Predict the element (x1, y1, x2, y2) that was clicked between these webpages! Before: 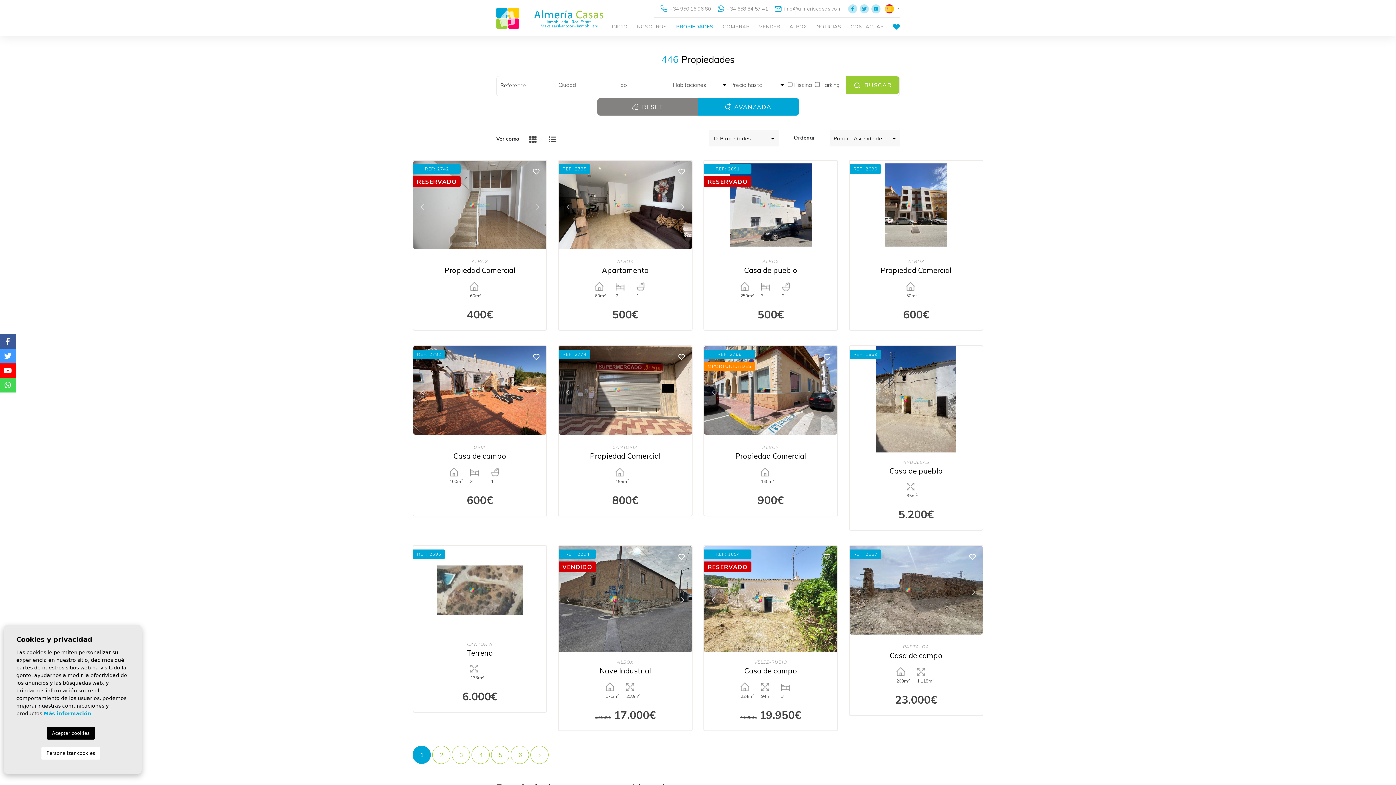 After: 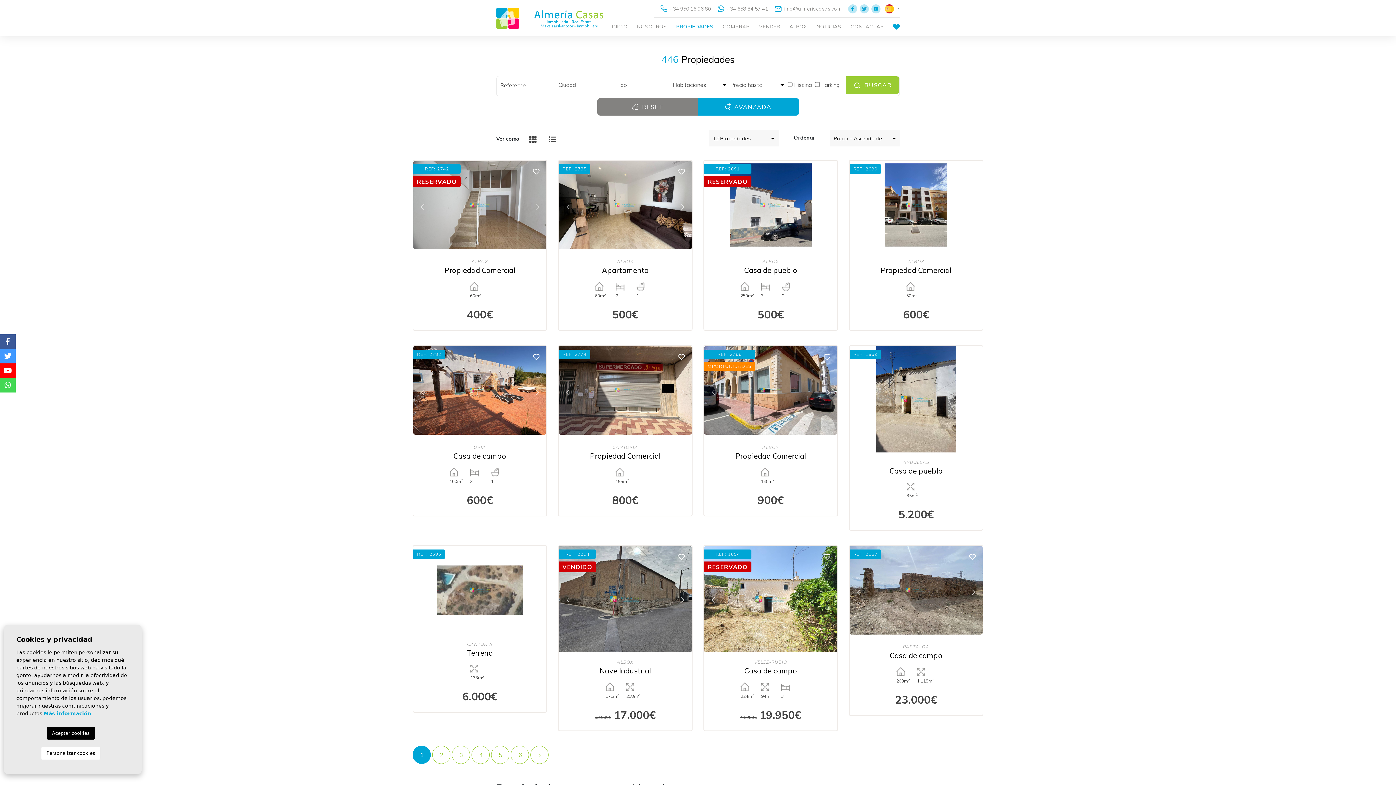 Action: bbox: (848, 5, 857, 12)